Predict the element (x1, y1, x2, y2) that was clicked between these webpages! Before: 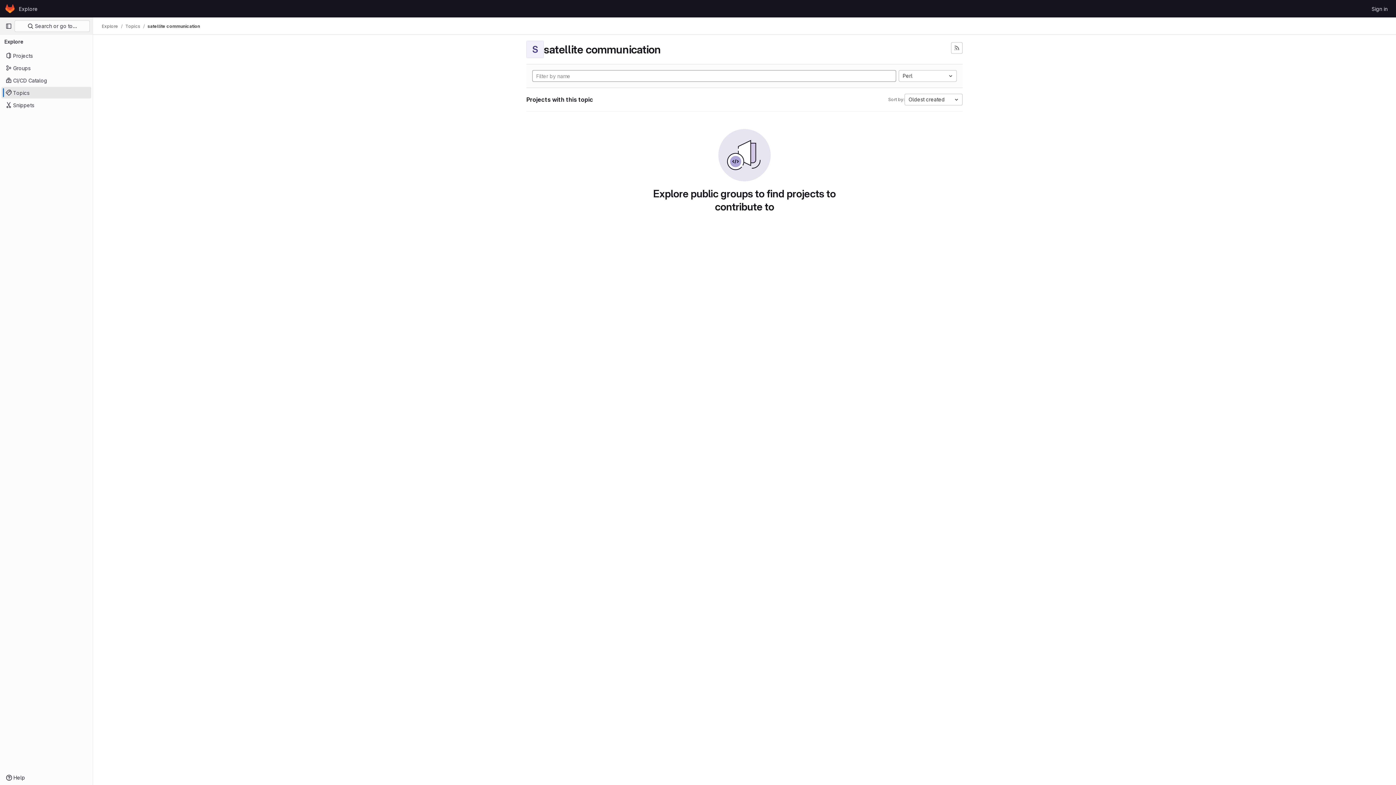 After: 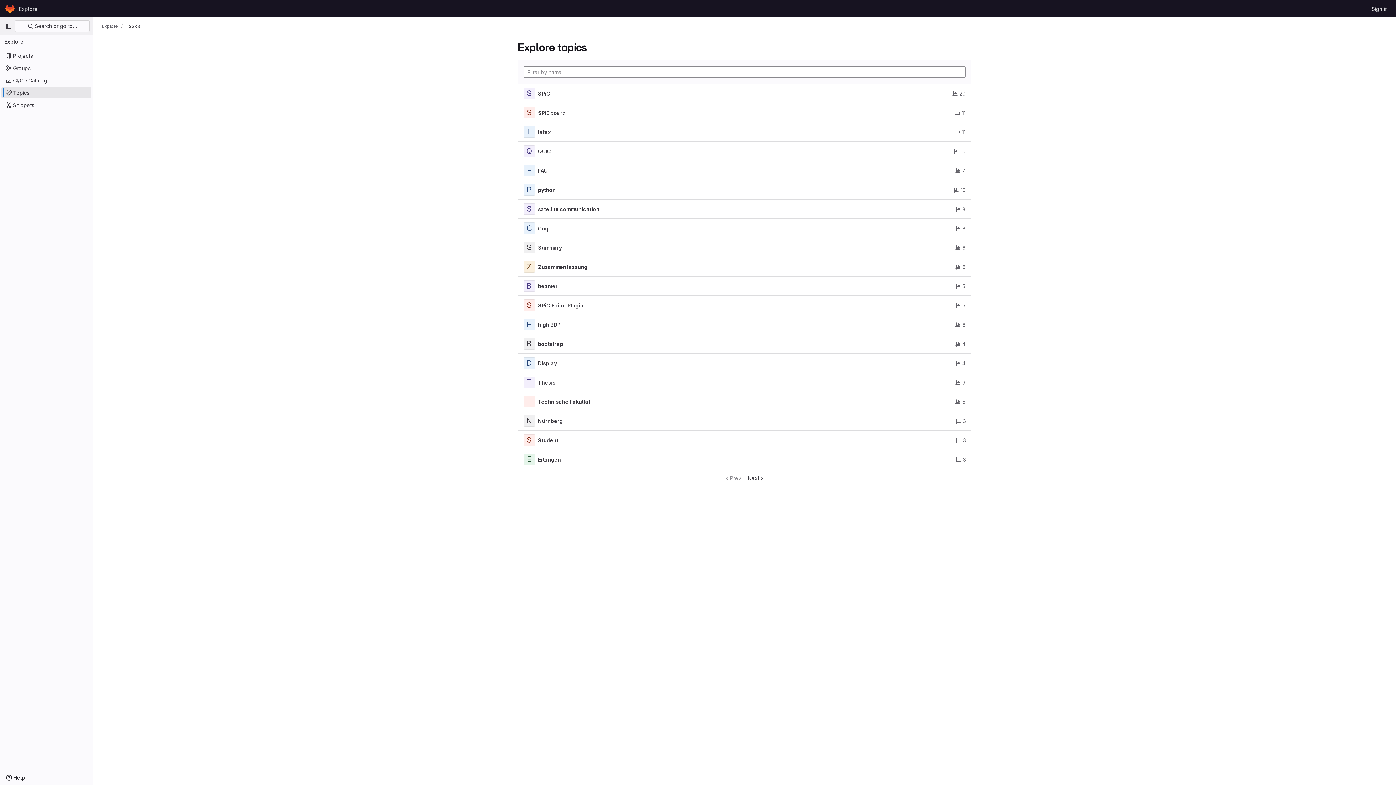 Action: bbox: (1, 86, 91, 98) label: Topics